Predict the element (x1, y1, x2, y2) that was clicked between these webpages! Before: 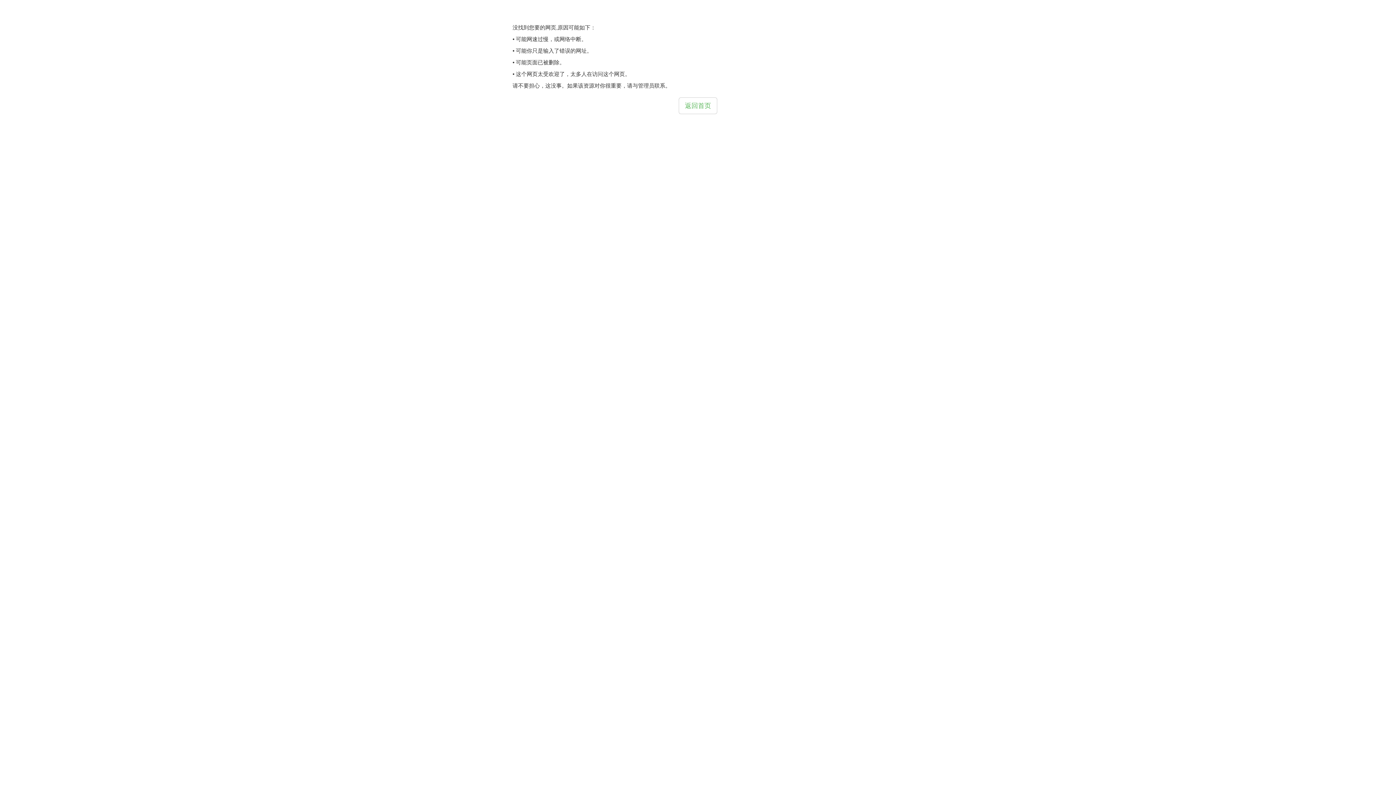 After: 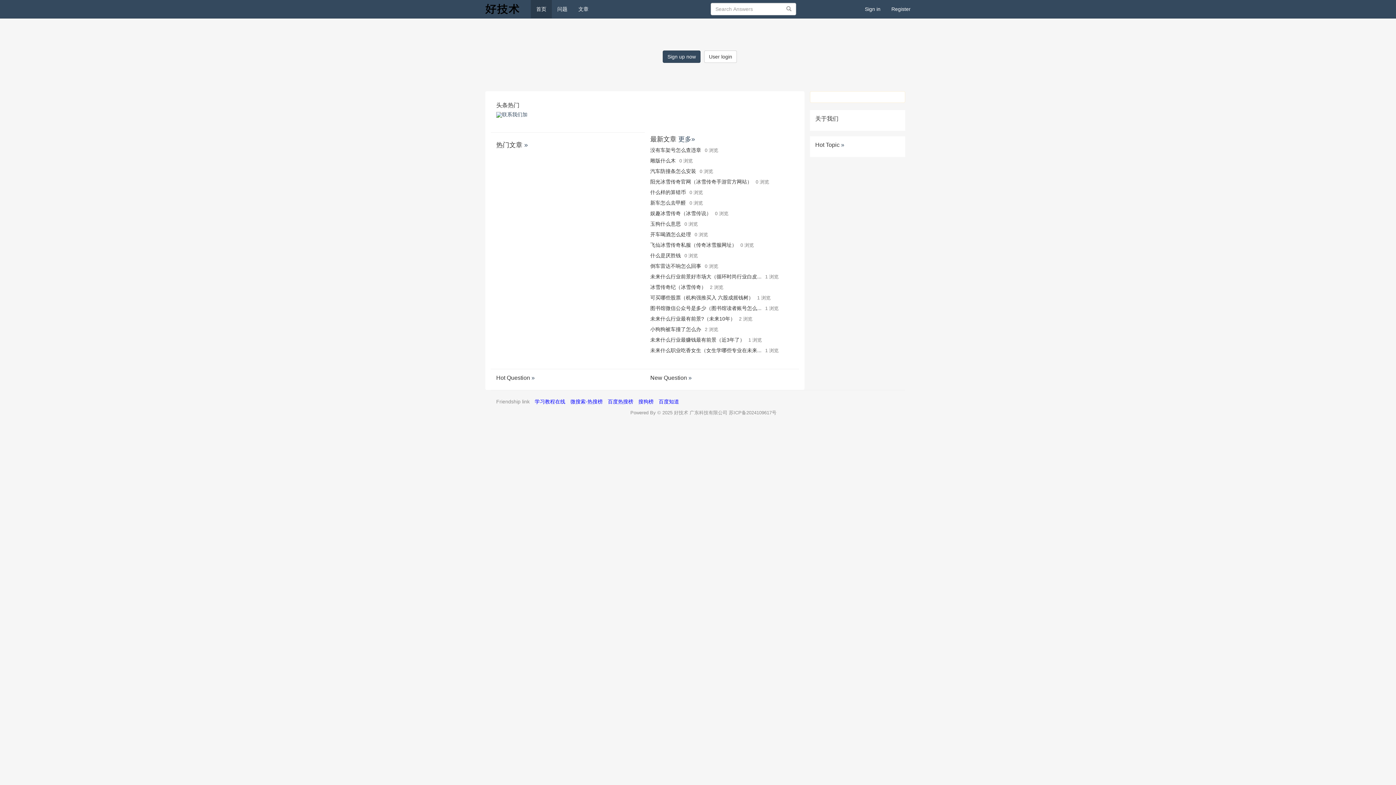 Action: bbox: (678, 97, 717, 114) label: 返回首页